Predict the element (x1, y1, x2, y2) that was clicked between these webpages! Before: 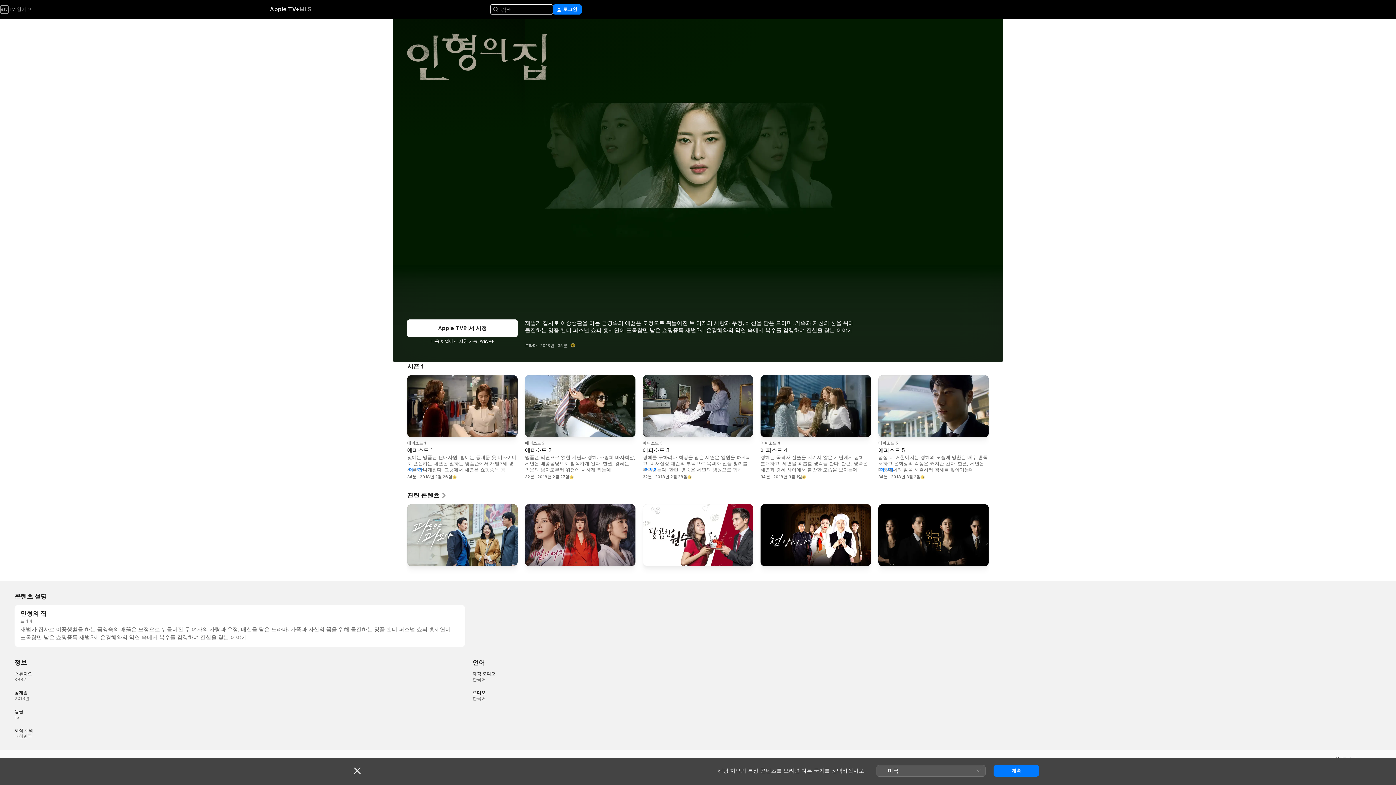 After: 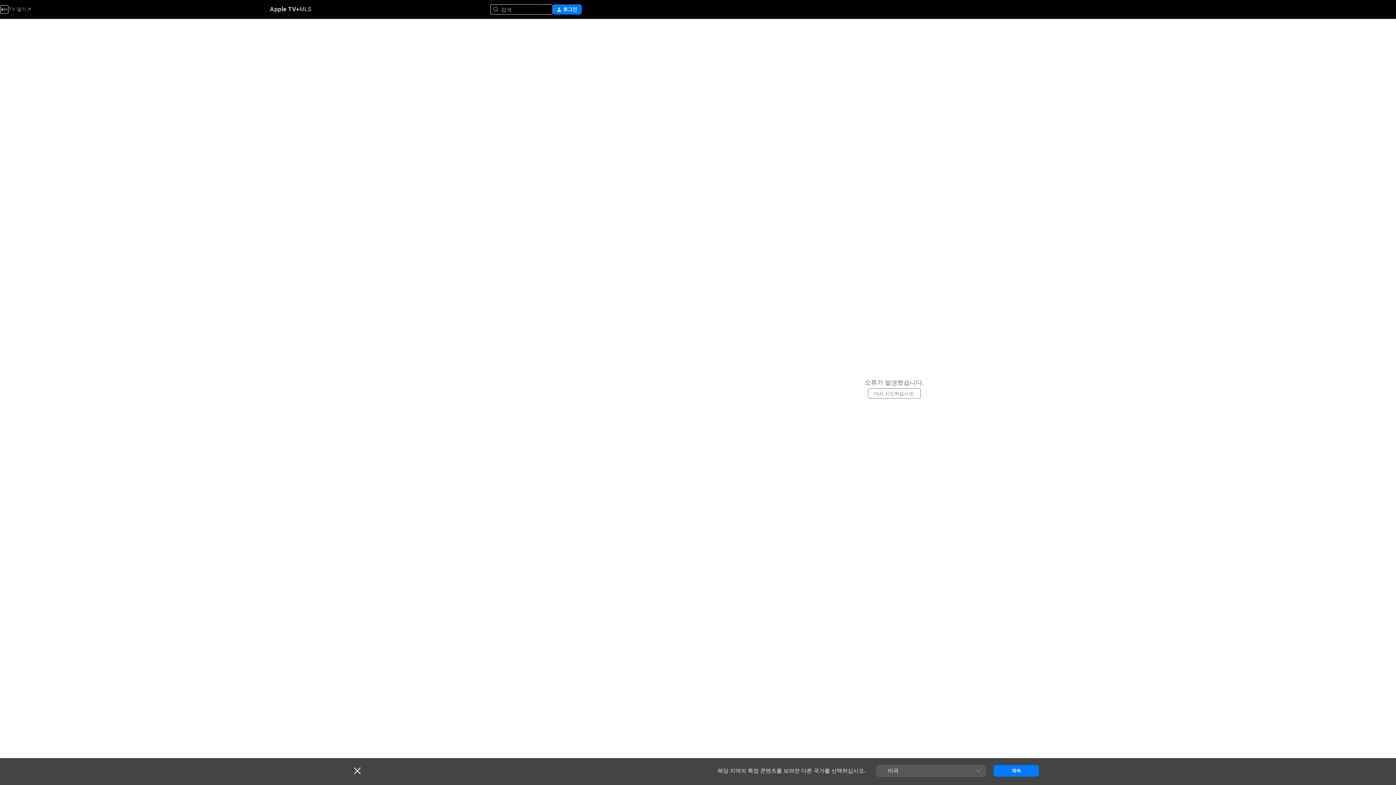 Action: label: 에피소드 2

에피소드 2

명품관 악연으로 얽힌 세연과 경혜. 사랑회 바자회날, 세연은 배송담당으로 참석하게 된다. 한편, 경혜는 의문의 남자로부터 위험에 처하게 되는데...

32분 · 2018년 2월 27일 bbox: (525, 375, 635, 480)